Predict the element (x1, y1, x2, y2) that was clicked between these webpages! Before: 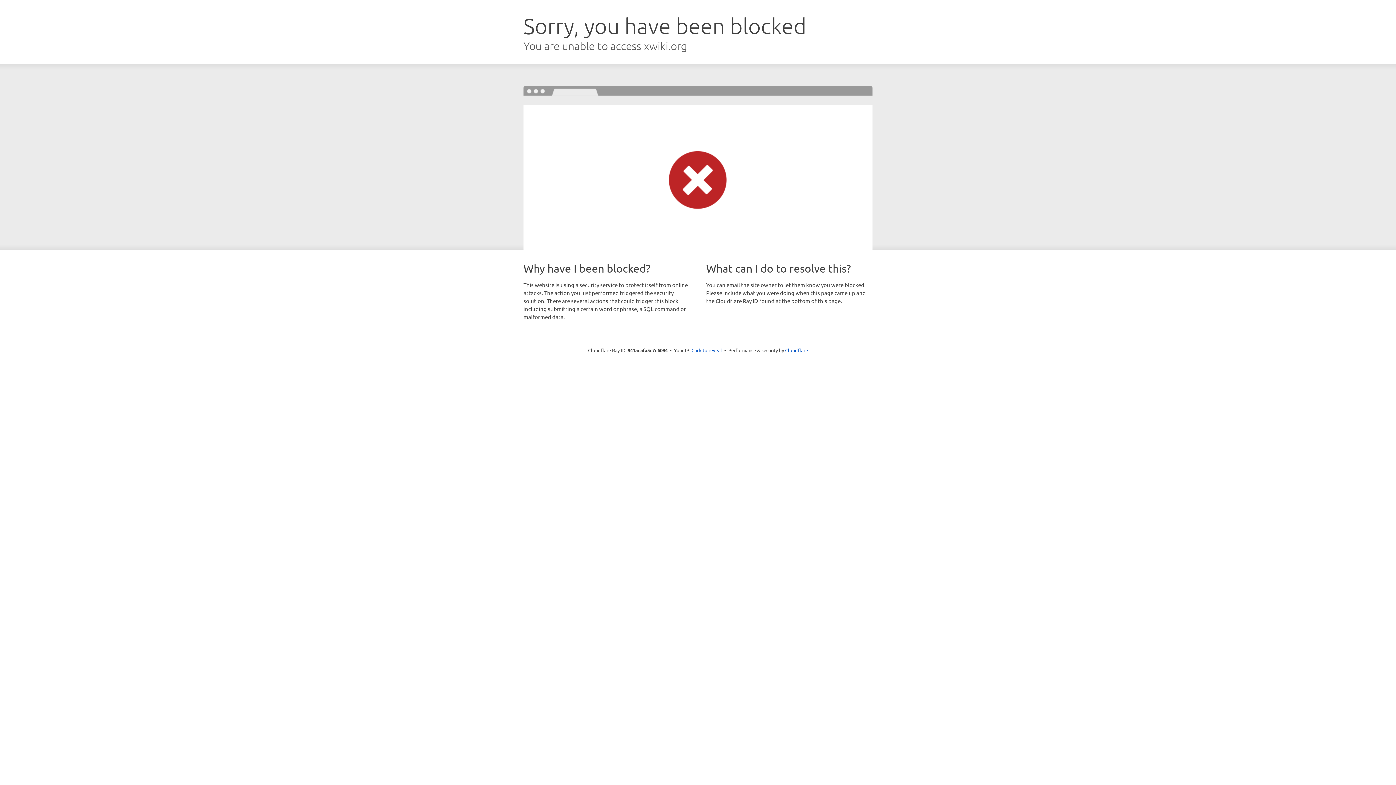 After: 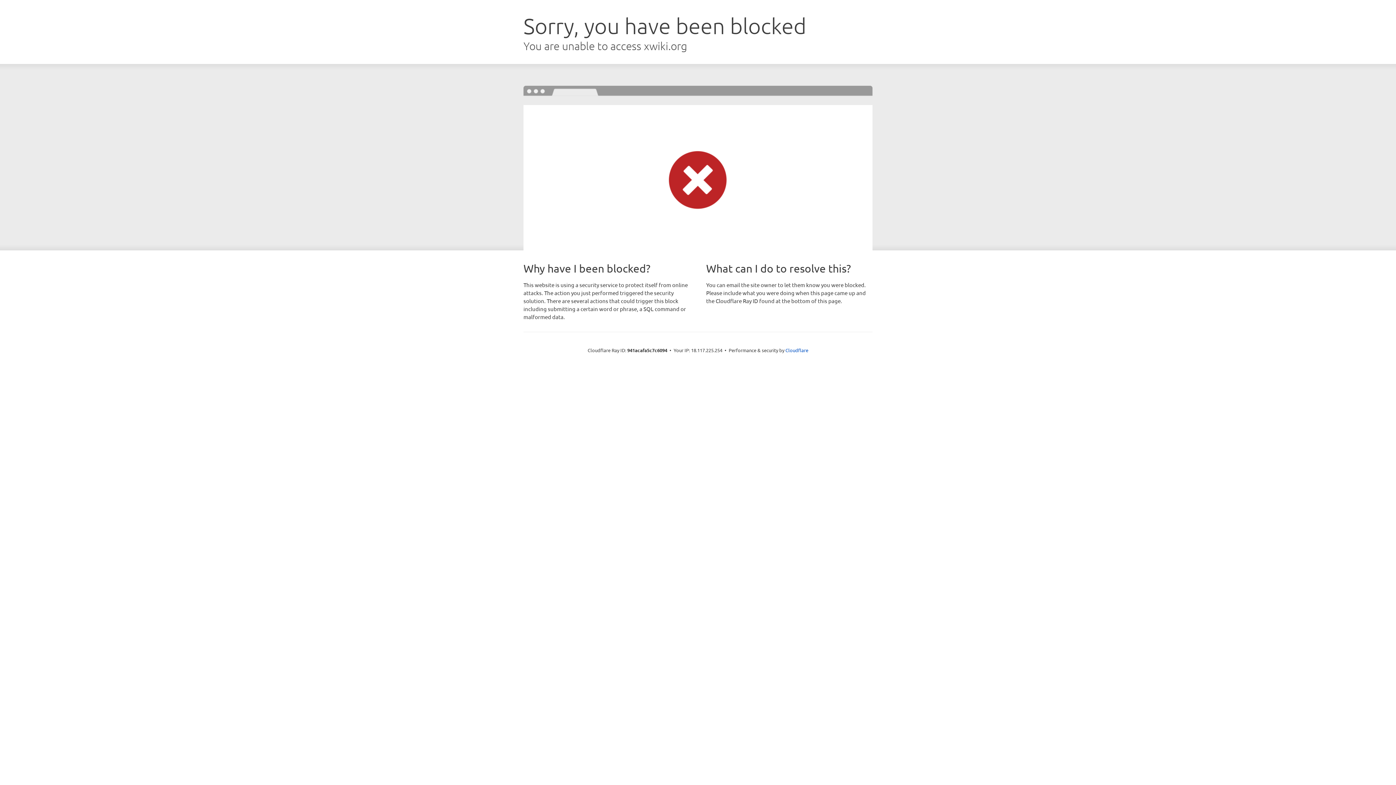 Action: label: Click to reveal bbox: (691, 346, 722, 353)